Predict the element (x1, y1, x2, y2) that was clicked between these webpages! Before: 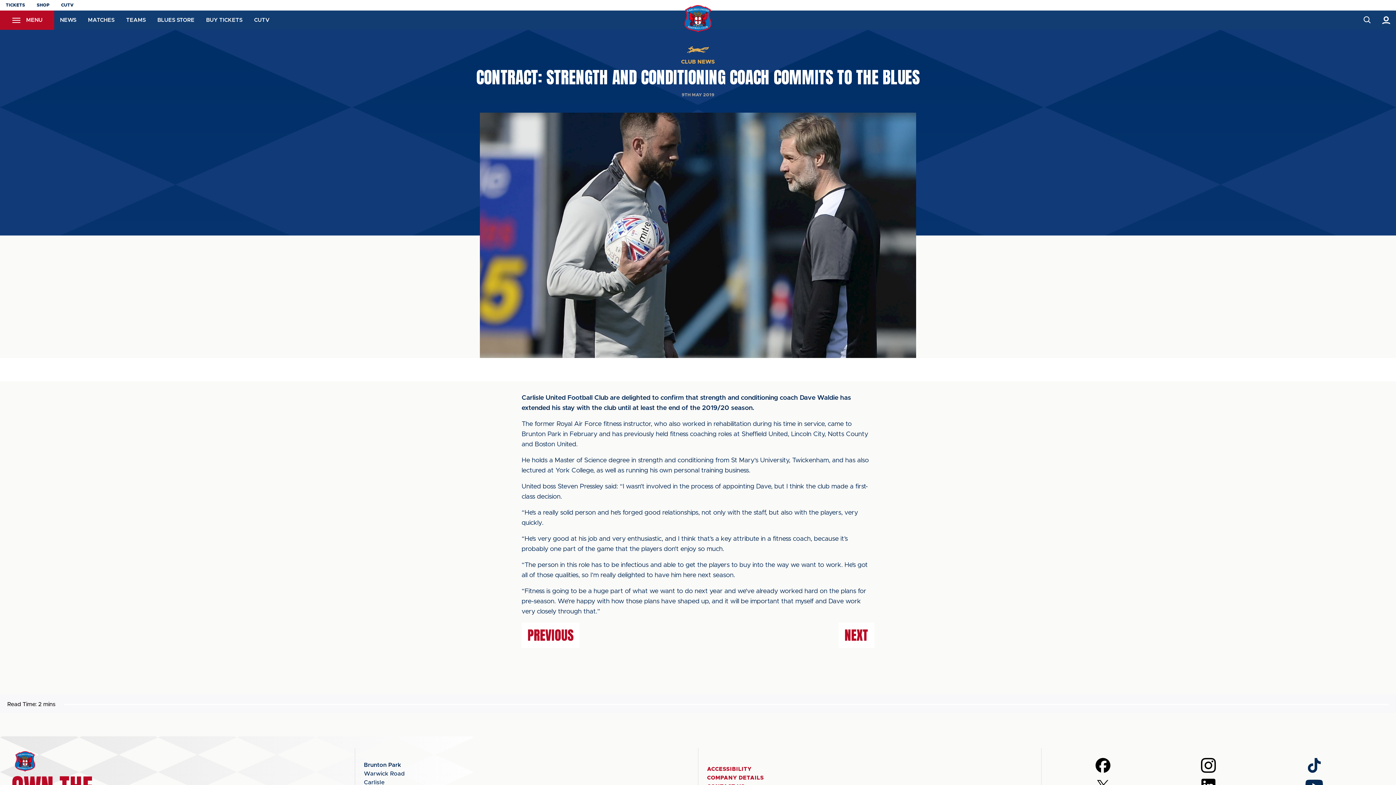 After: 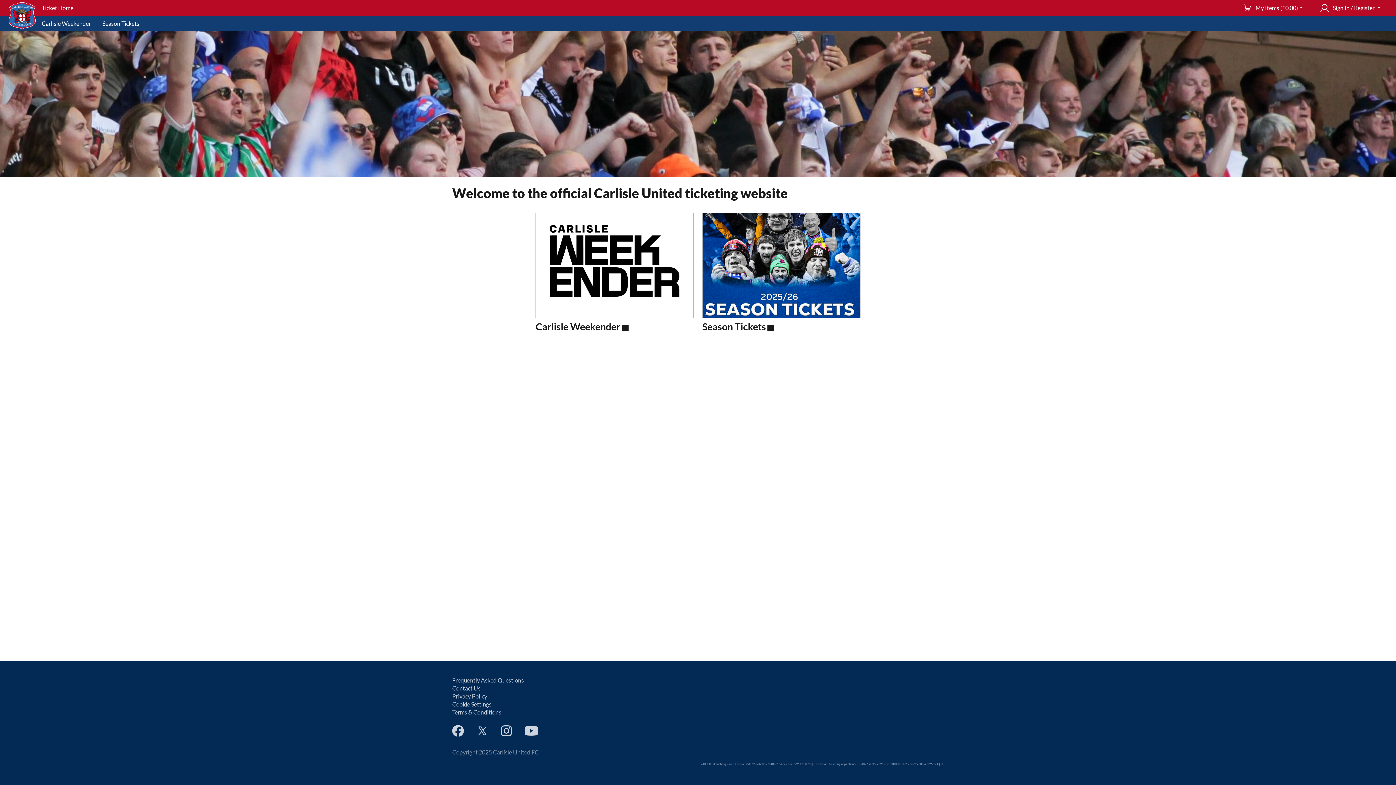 Action: label: BUY TICKETS bbox: (206, 10, 242, 29)